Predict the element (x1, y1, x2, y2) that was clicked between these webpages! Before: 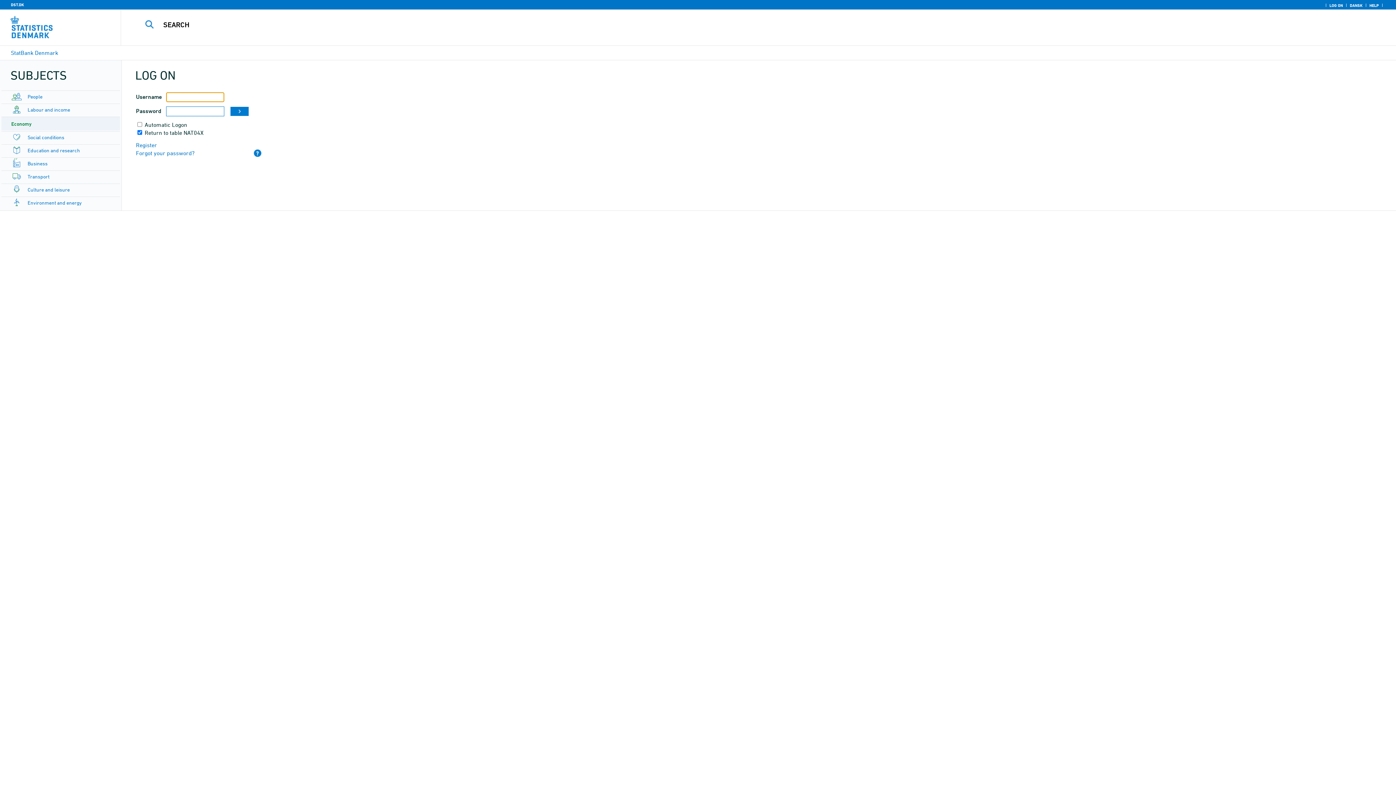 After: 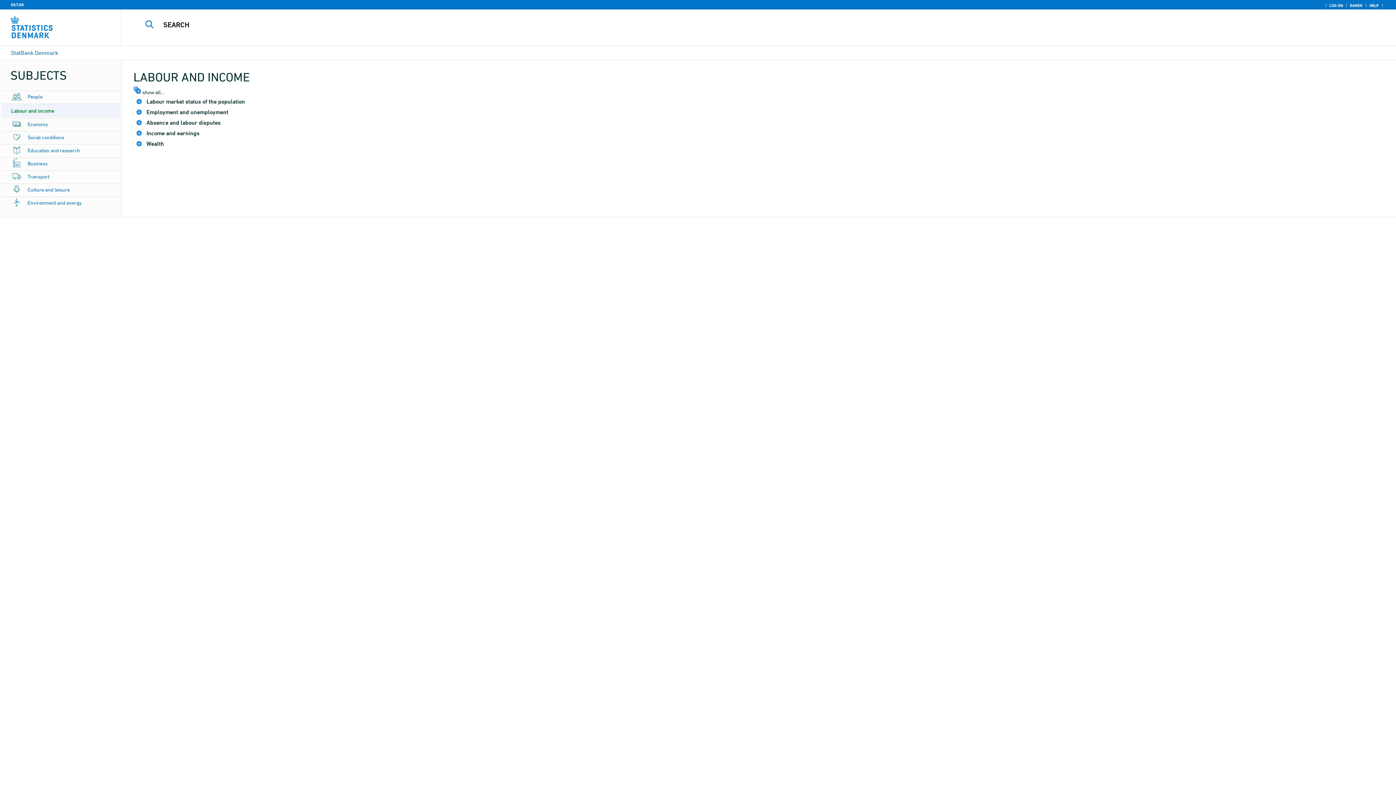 Action: label: Labour and income bbox: (27, 106, 70, 112)